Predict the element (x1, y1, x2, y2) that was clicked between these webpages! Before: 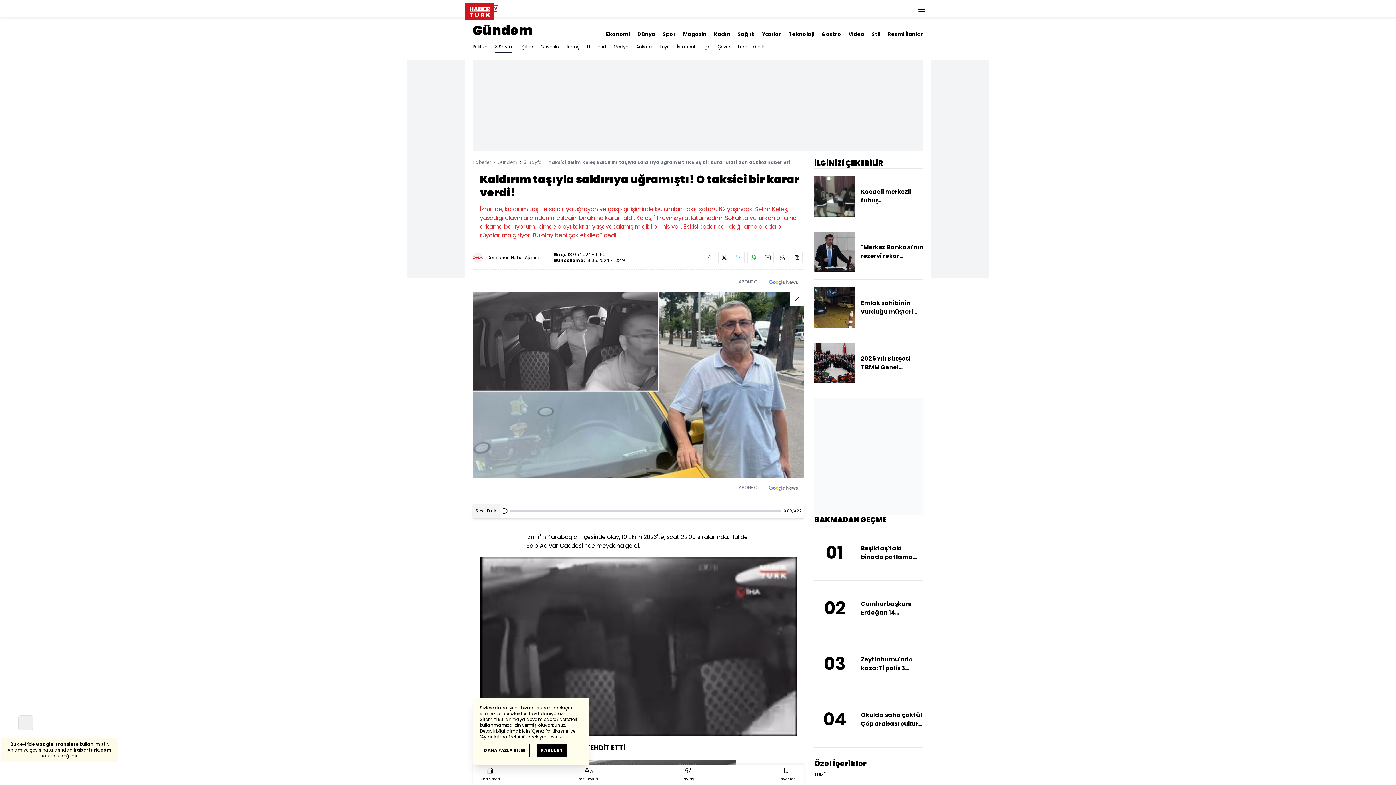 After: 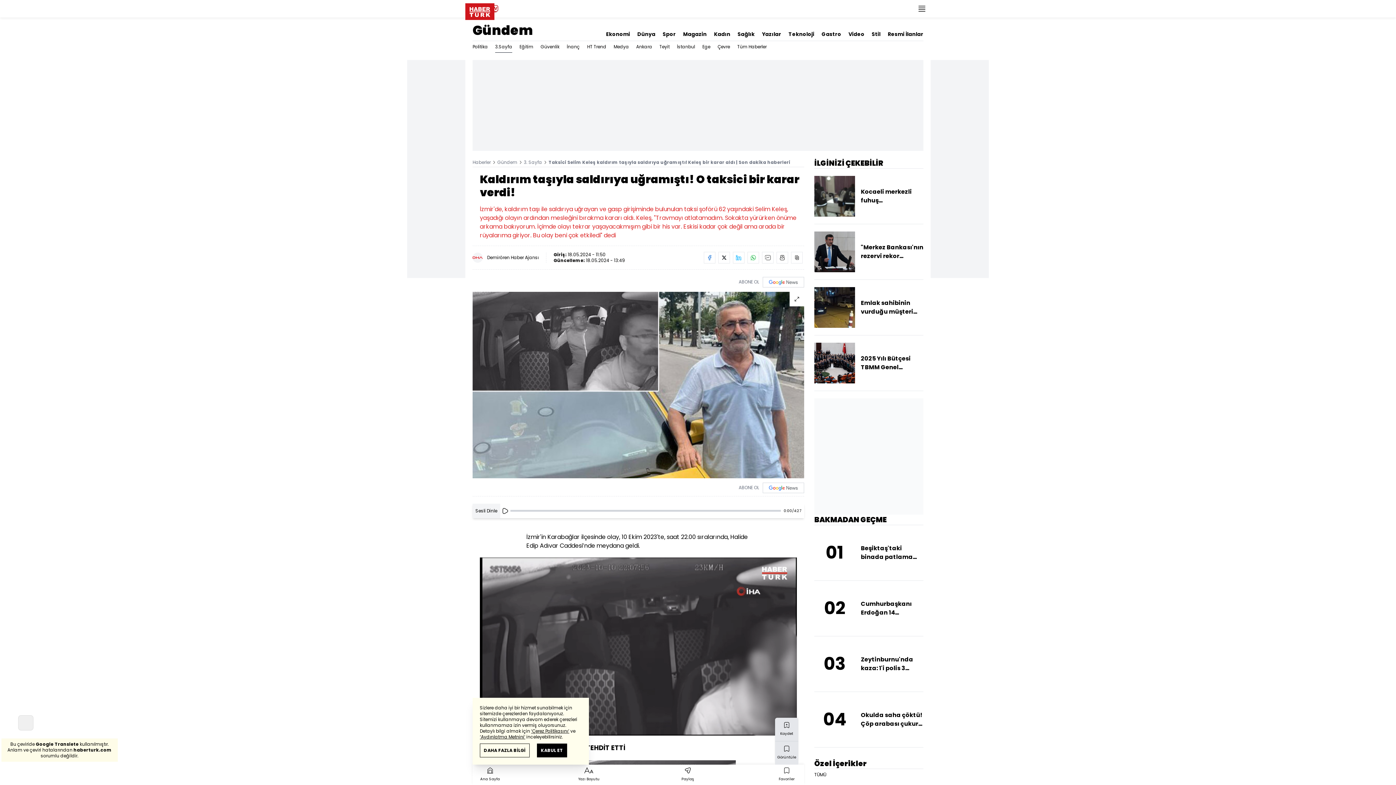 Action: label: Favoriler bbox: (777, 766, 796, 784)